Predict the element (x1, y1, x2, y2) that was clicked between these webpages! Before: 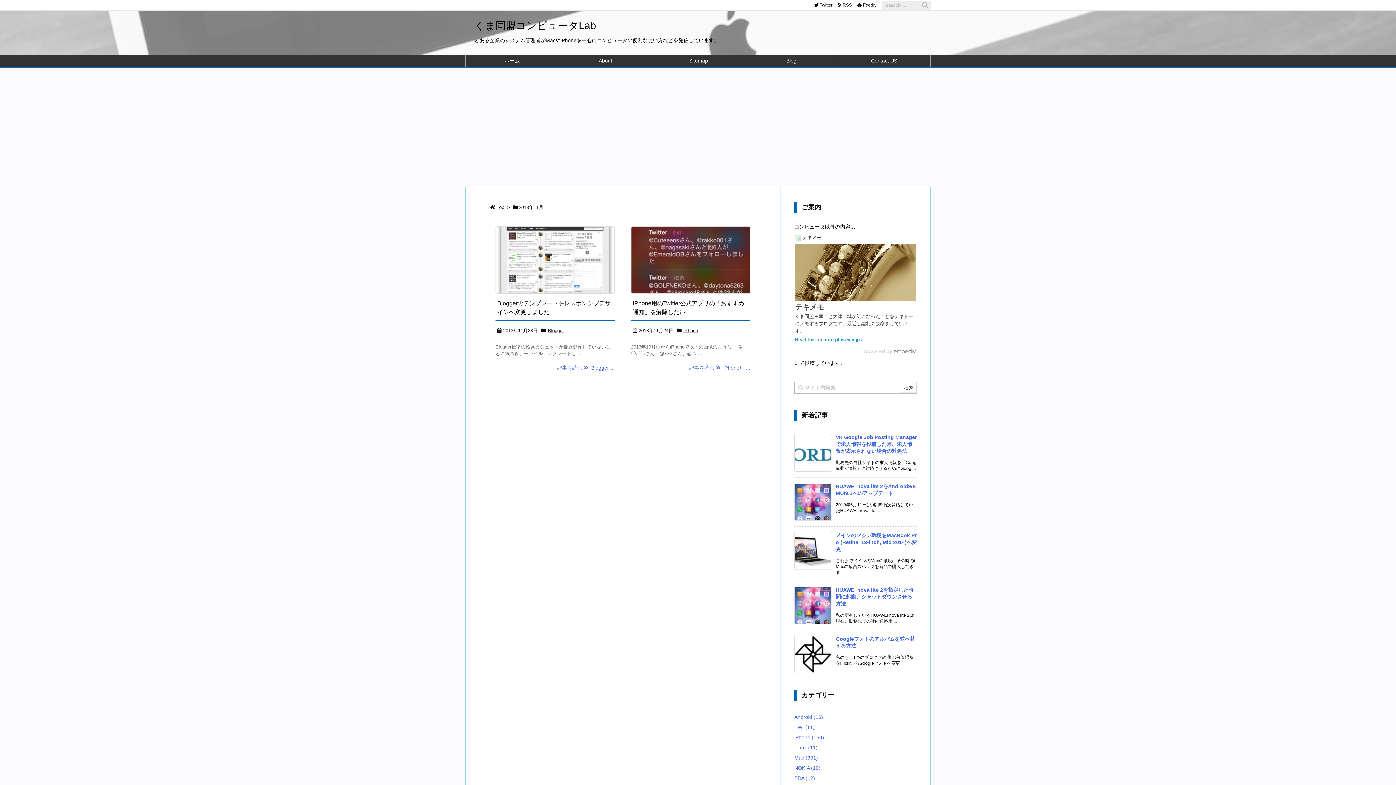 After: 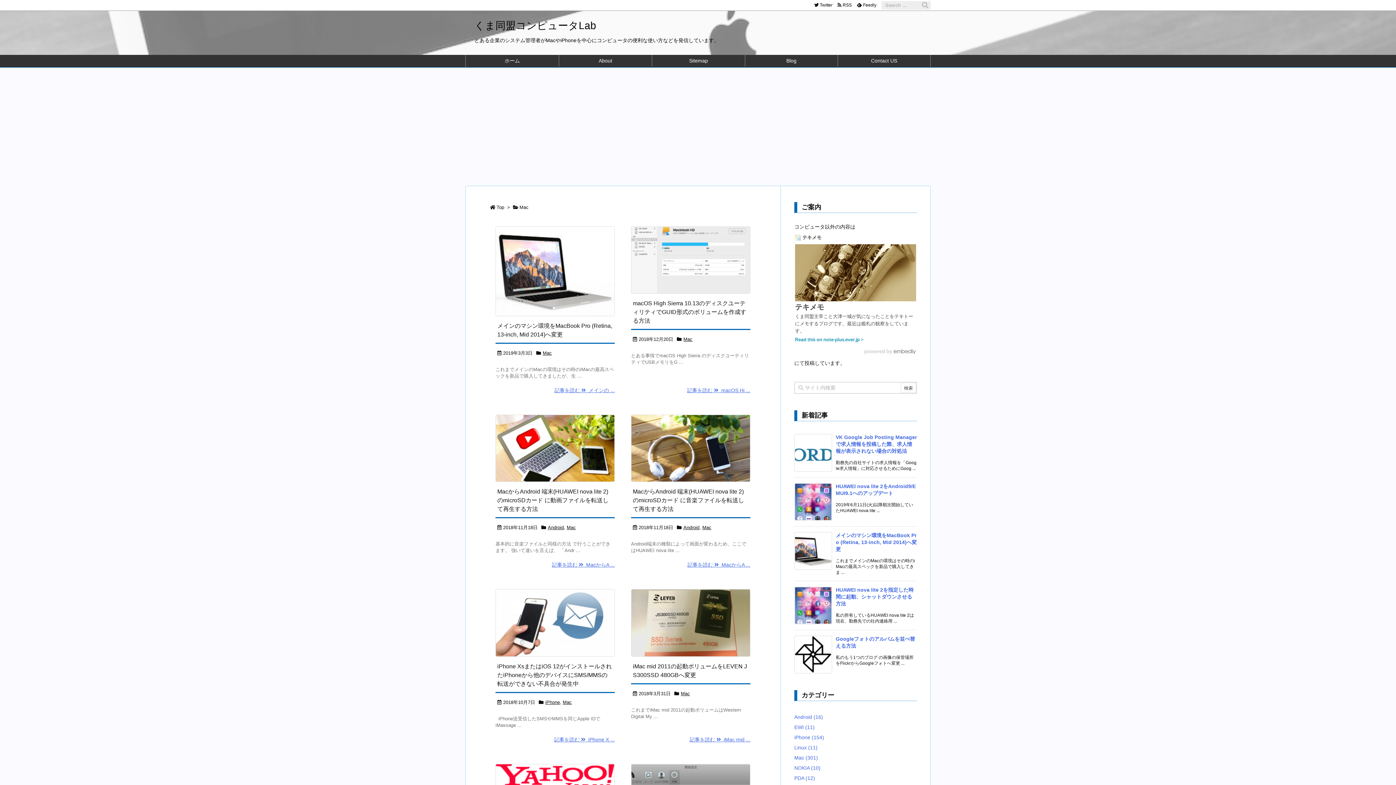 Action: label: Mac (301) bbox: (794, 755, 818, 761)